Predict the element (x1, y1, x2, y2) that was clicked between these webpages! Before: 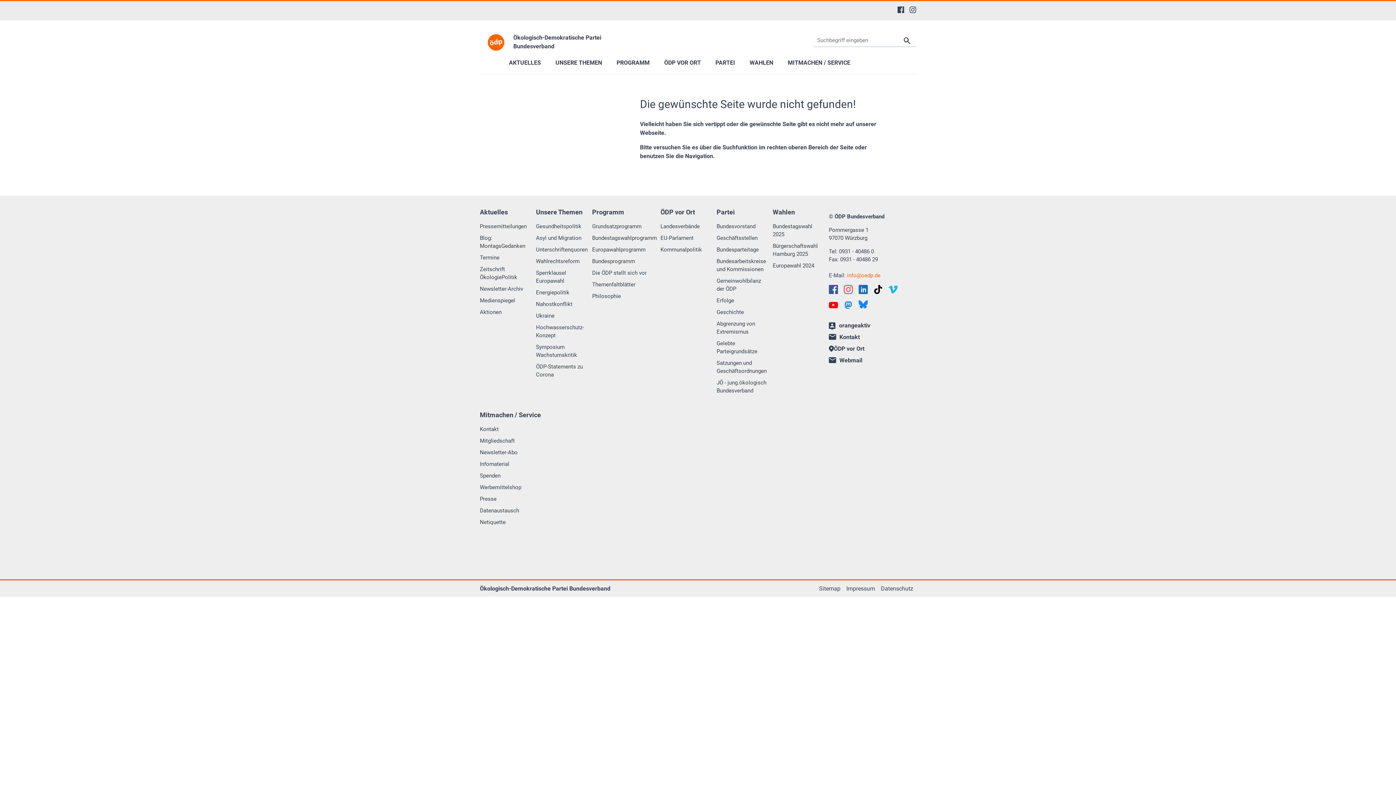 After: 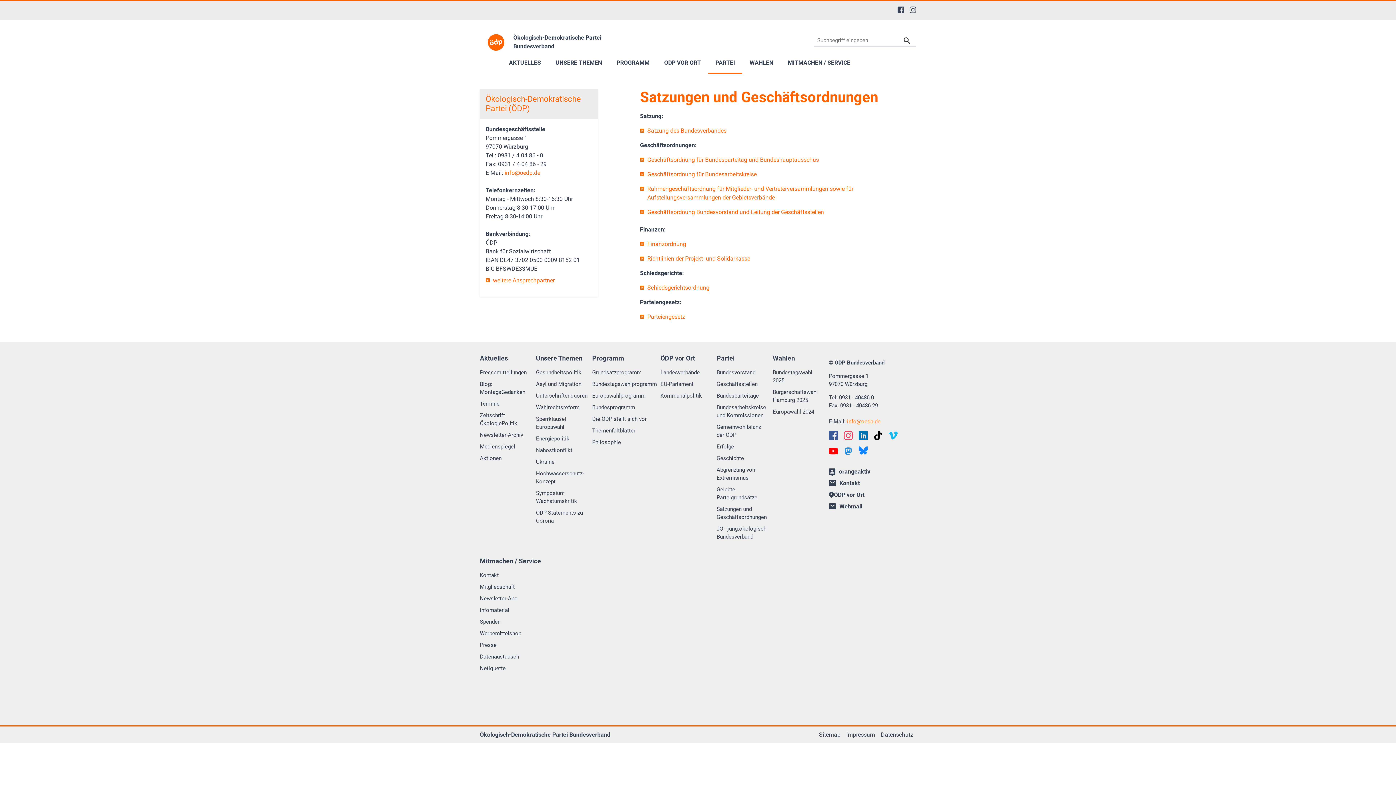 Action: label: Satzungen und Geschäftsordnungen bbox: (716, 359, 772, 378)